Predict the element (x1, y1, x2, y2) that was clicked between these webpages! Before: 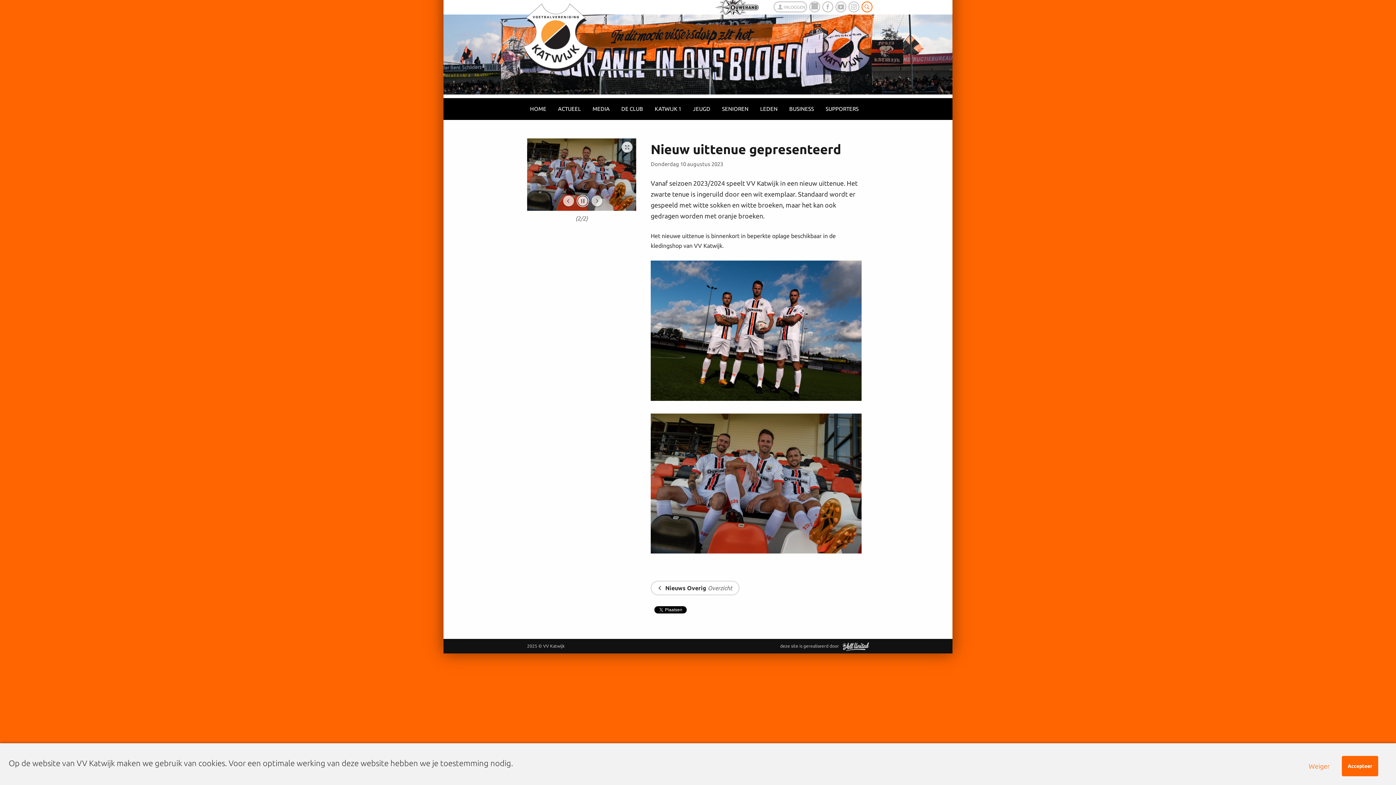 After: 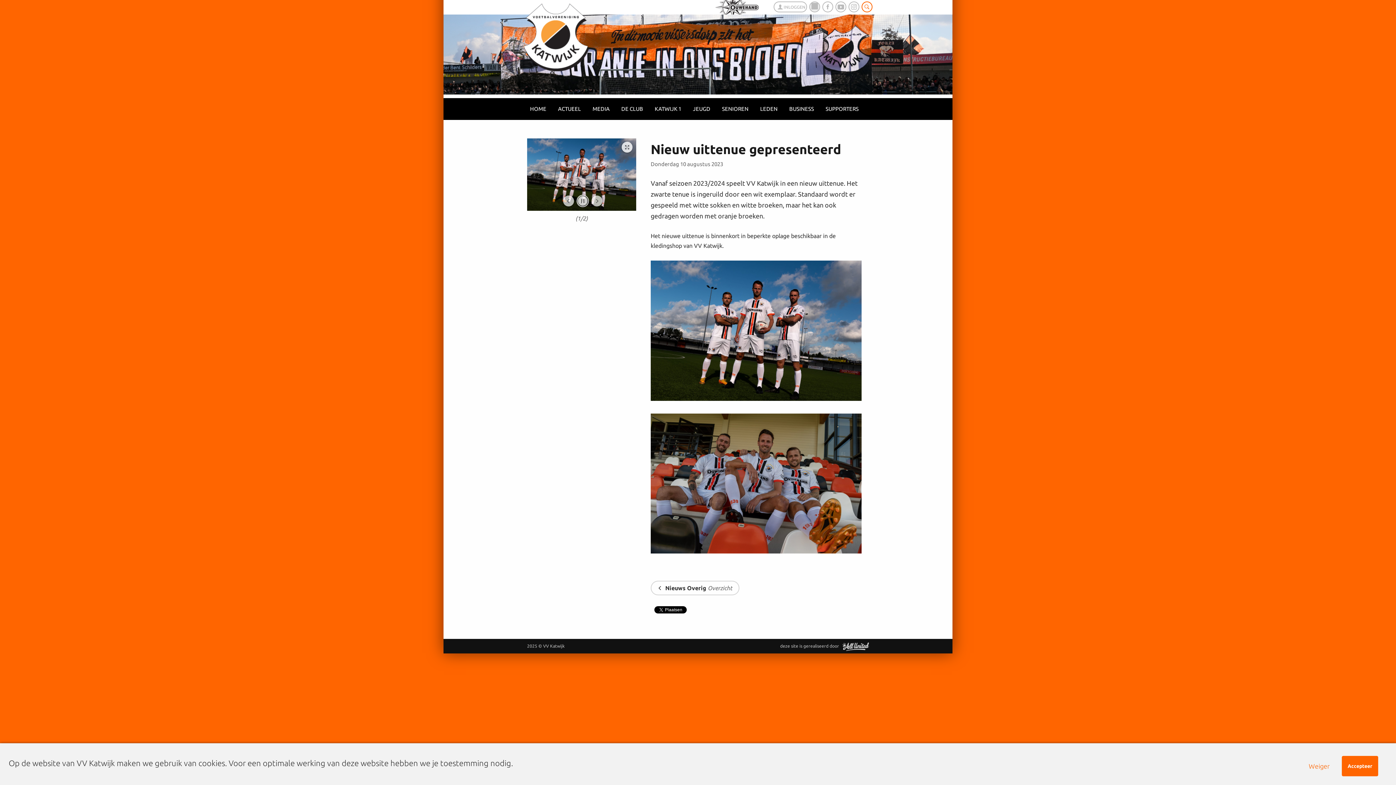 Action: bbox: (809, 1, 820, 12)